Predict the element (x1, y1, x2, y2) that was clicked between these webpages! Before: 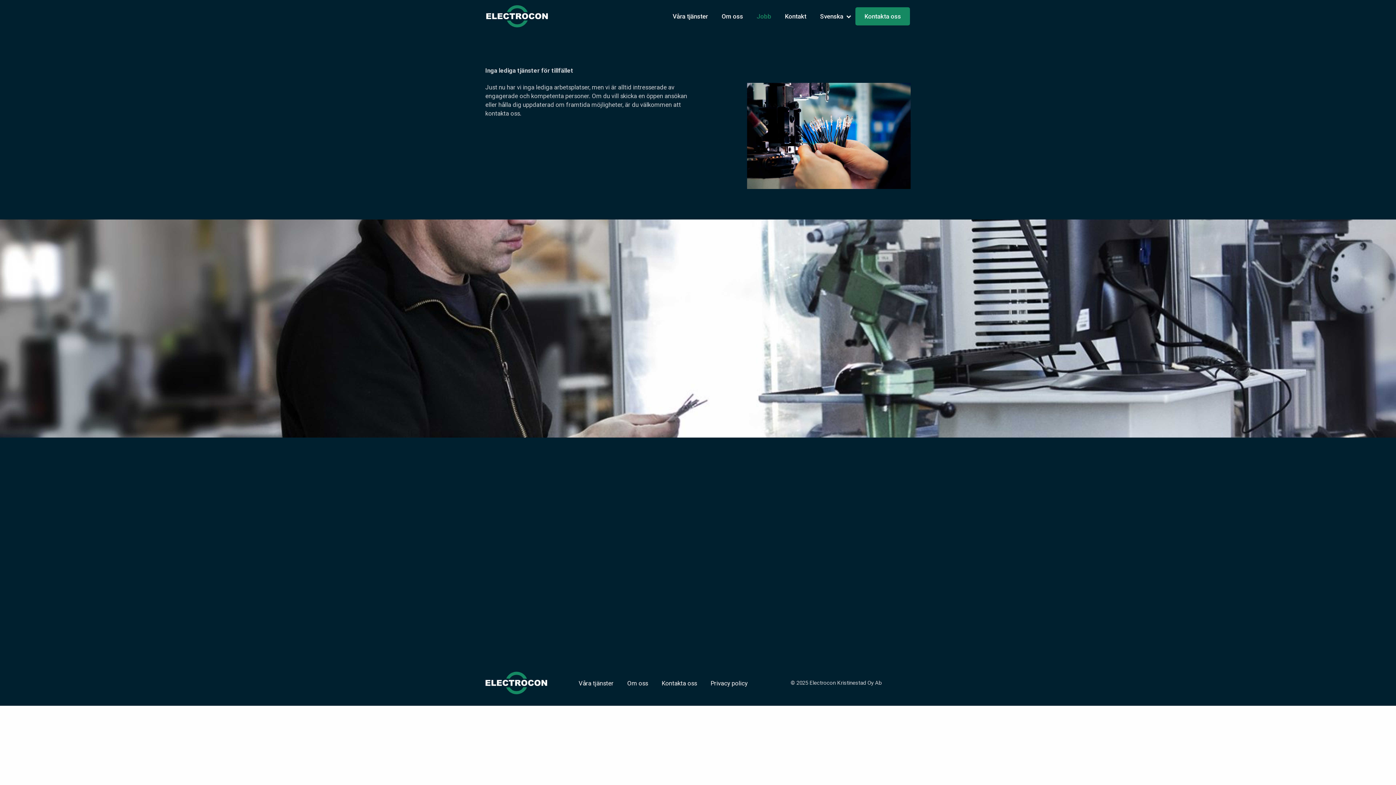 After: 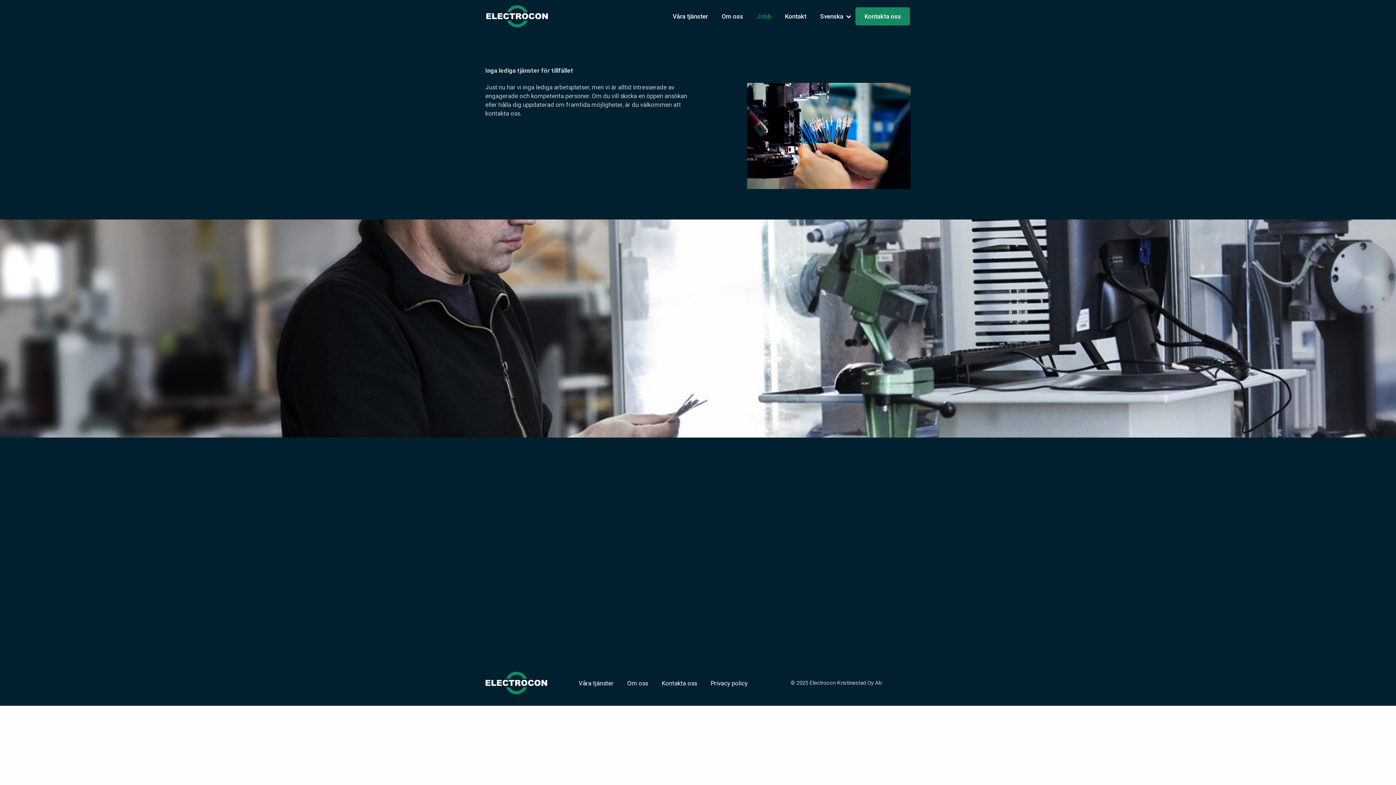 Action: bbox: (814, 7, 854, 25) label: Svenska